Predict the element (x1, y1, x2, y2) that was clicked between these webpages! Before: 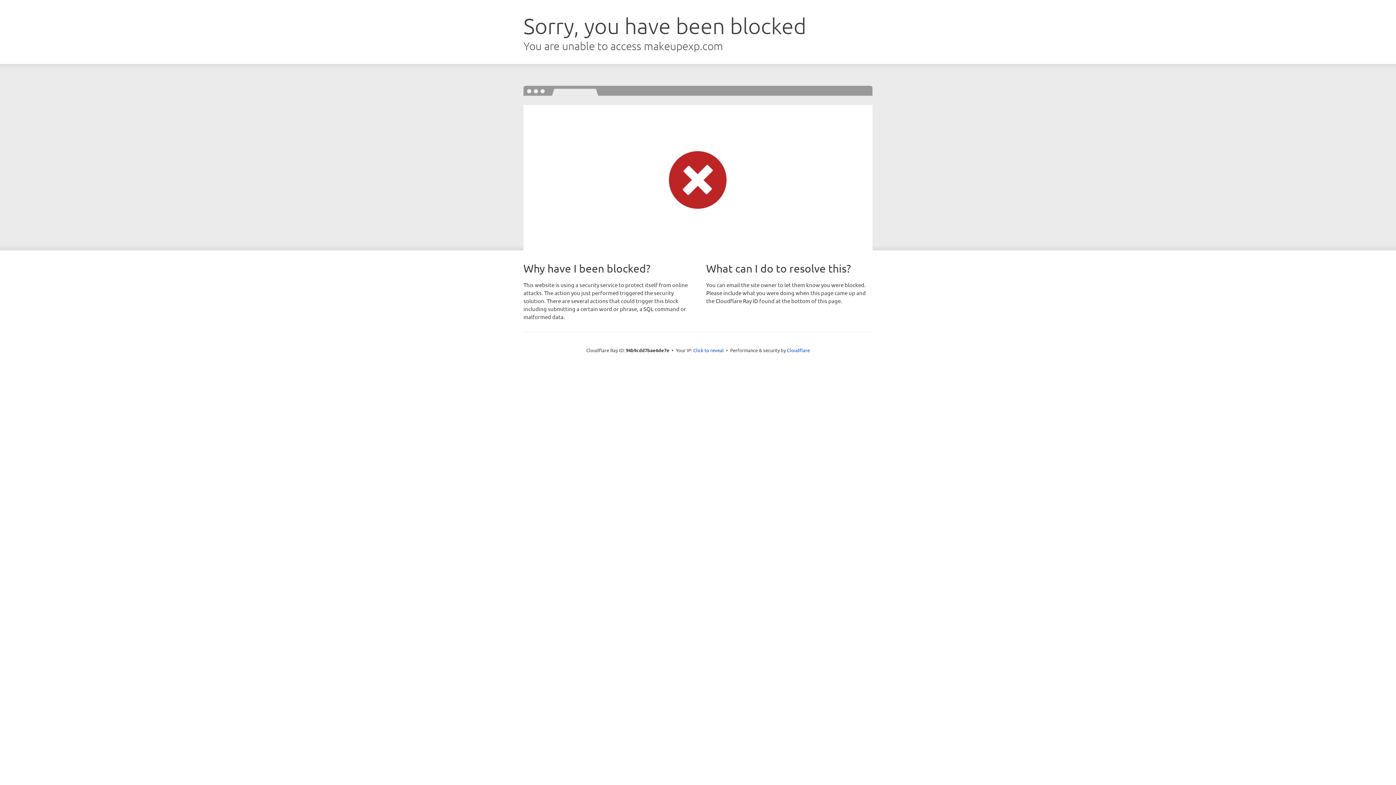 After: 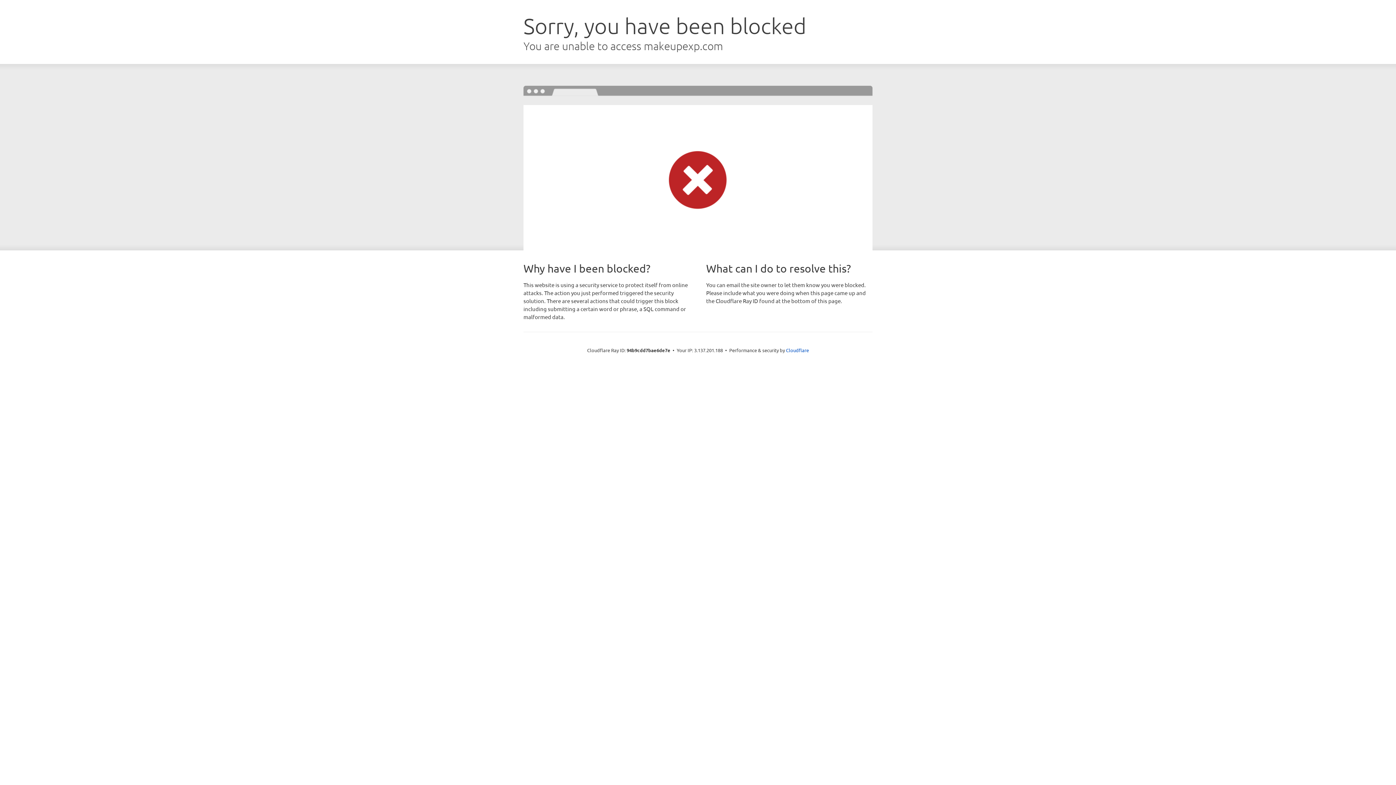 Action: bbox: (693, 346, 724, 353) label: Click to reveal